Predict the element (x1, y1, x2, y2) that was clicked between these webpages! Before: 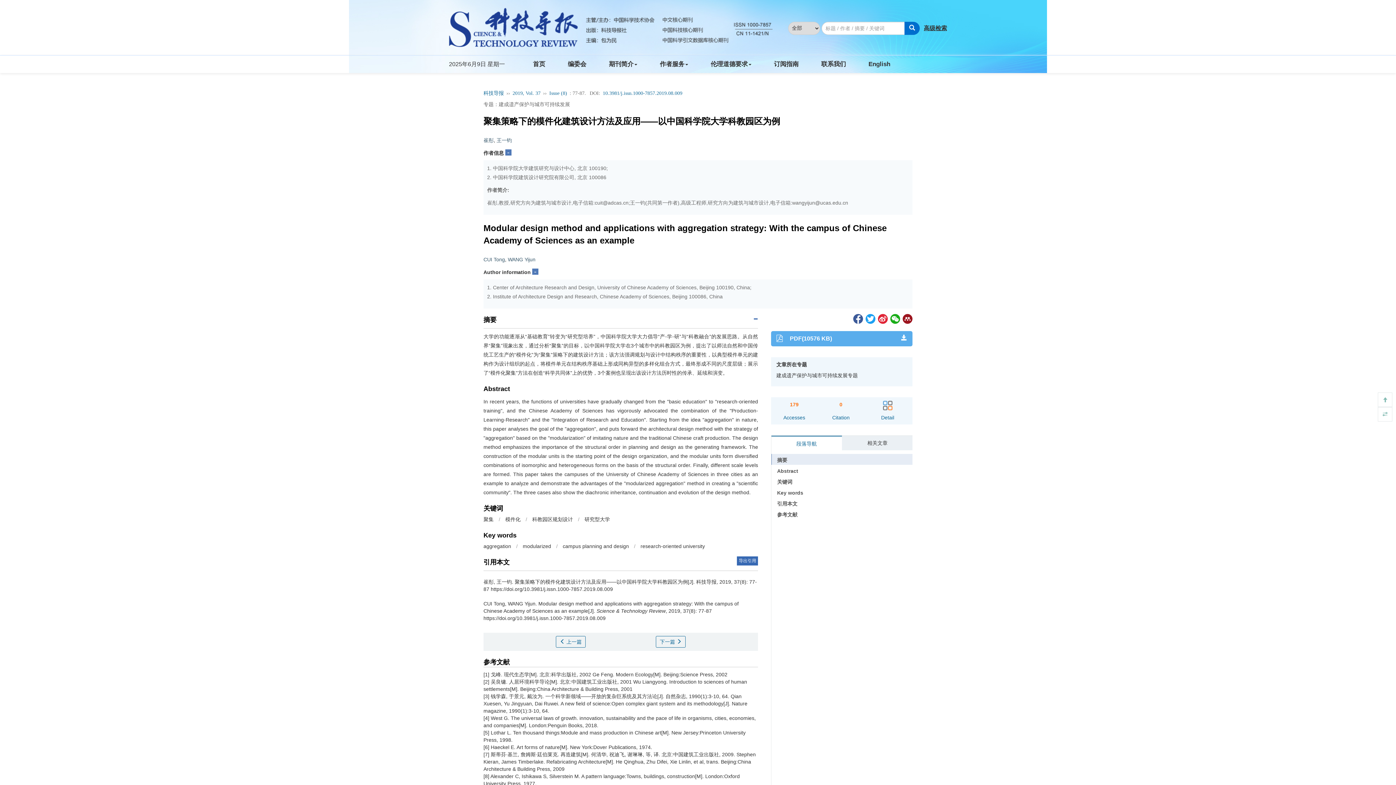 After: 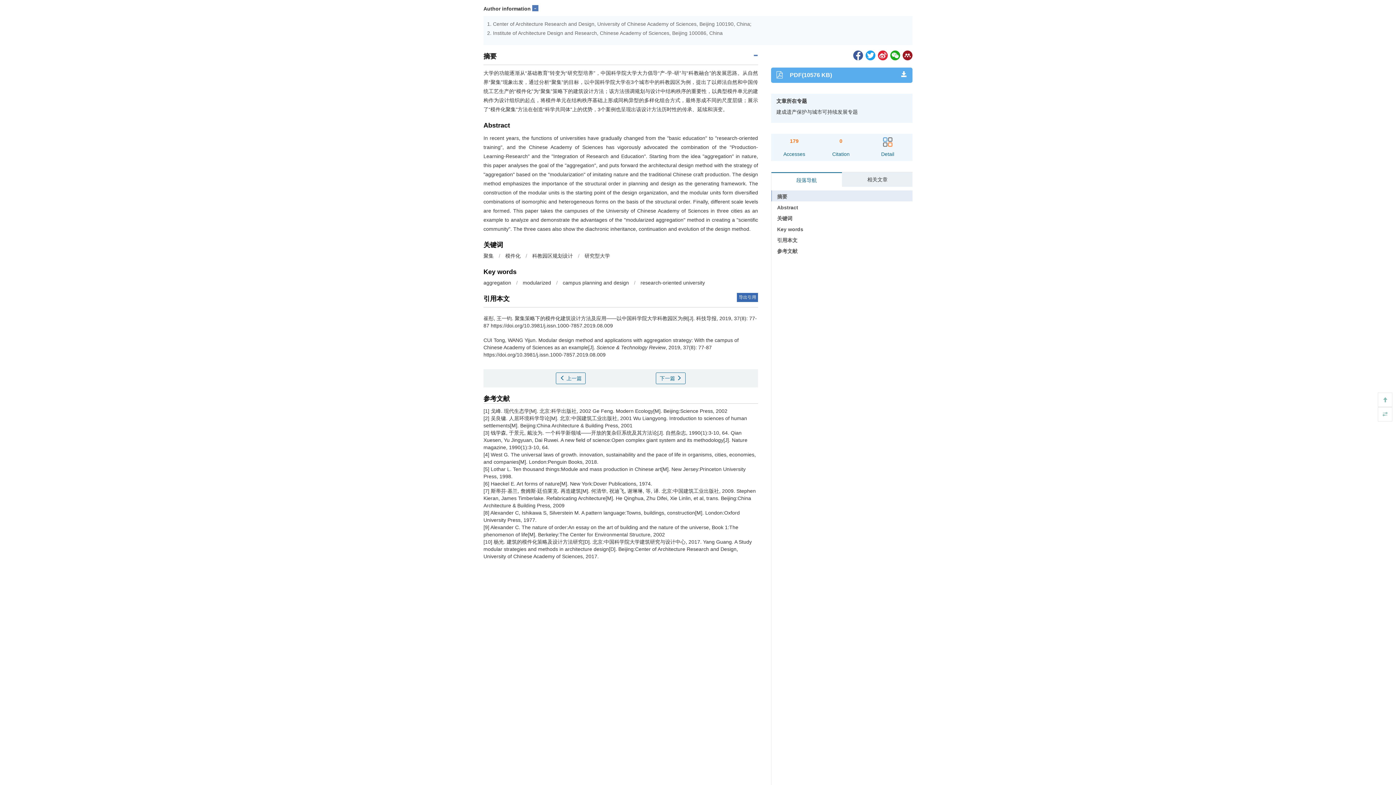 Action: bbox: (777, 457, 787, 463) label: 摘要